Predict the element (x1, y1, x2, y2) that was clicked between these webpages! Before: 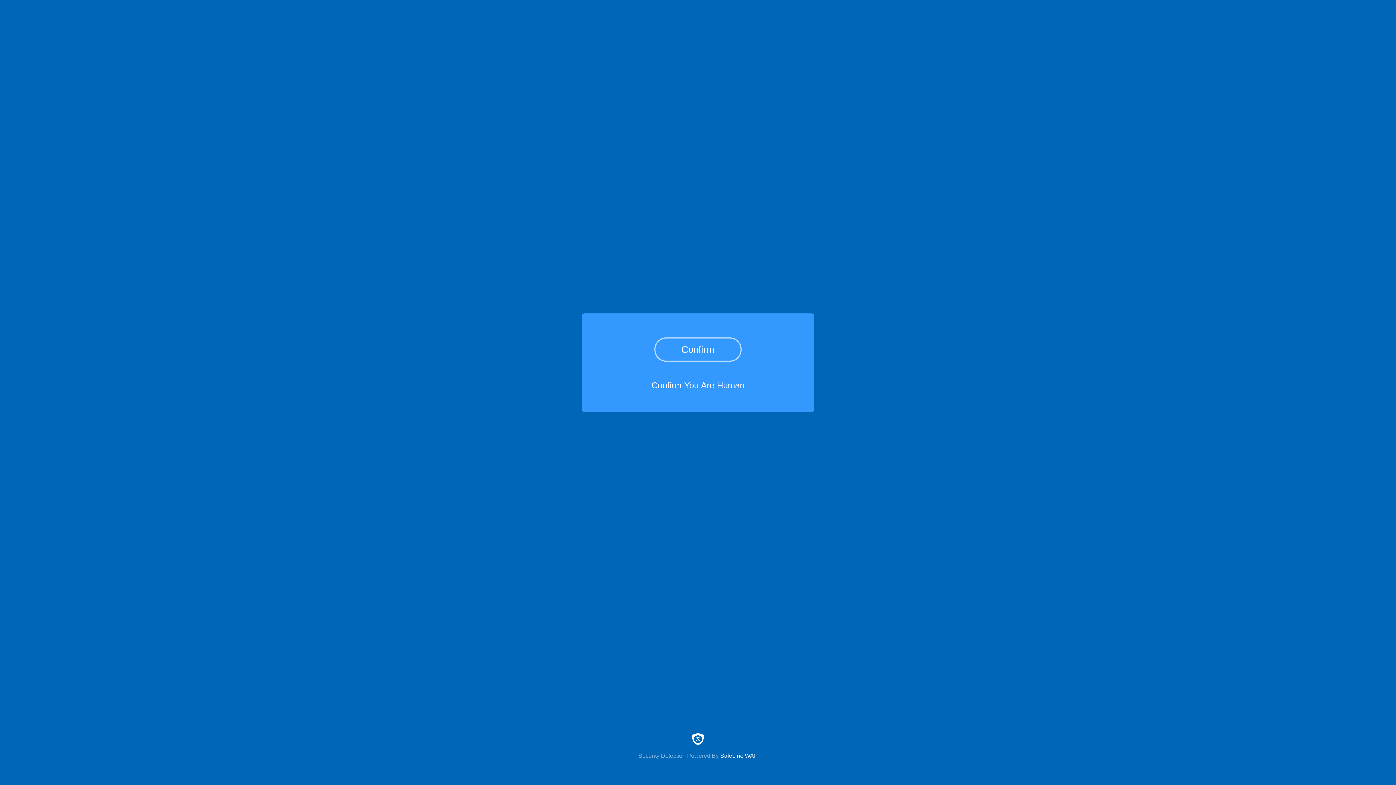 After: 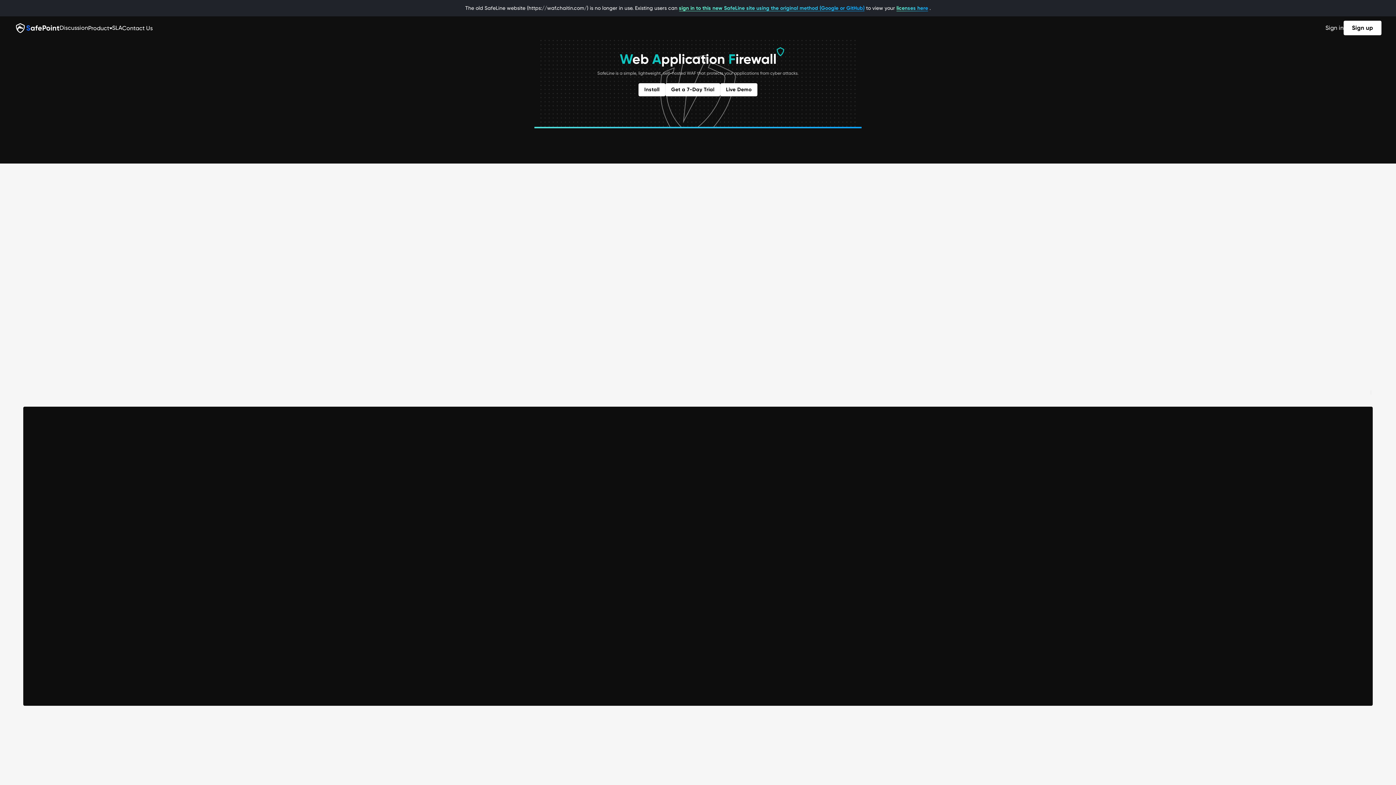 Action: bbox: (0, 733, 1396, 759) label: Security Detection Powered By SafeLine WAF